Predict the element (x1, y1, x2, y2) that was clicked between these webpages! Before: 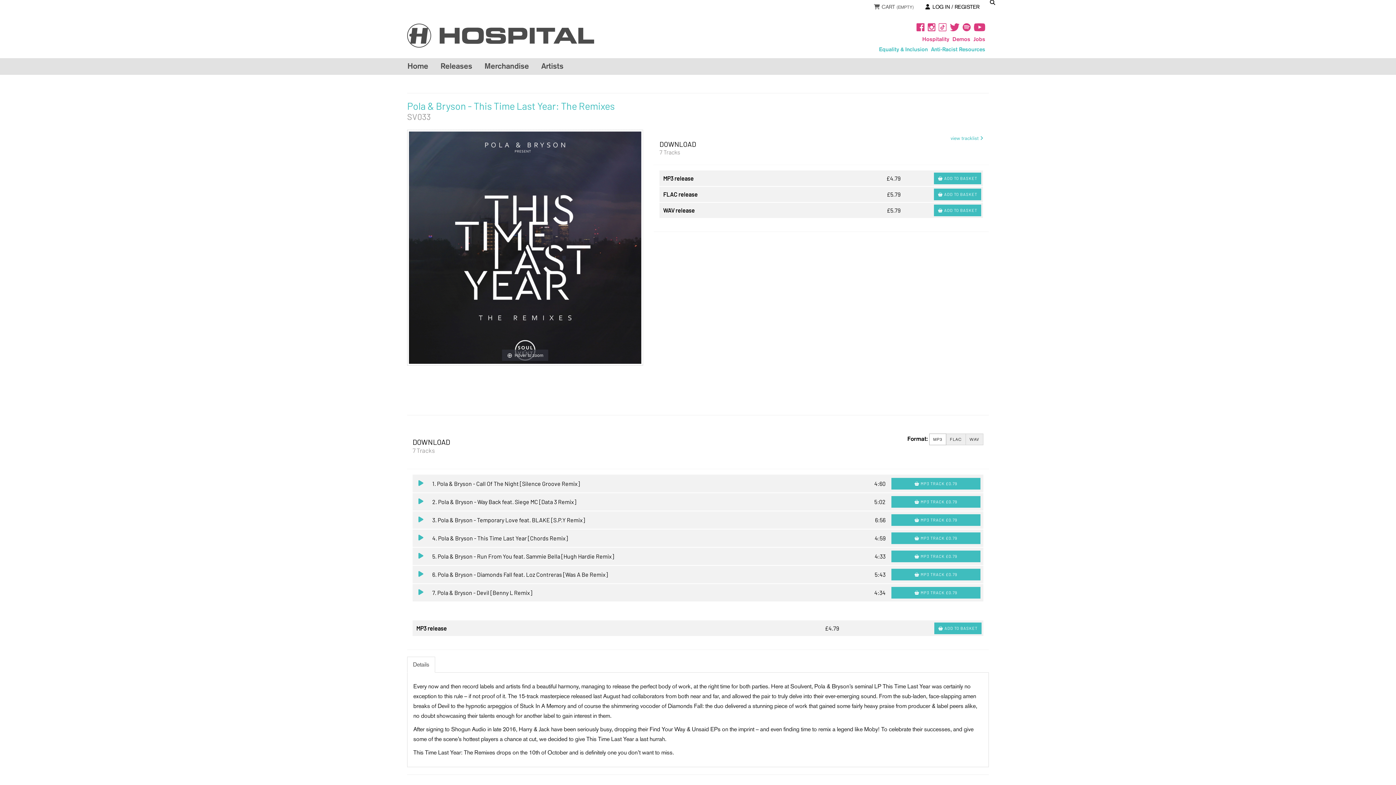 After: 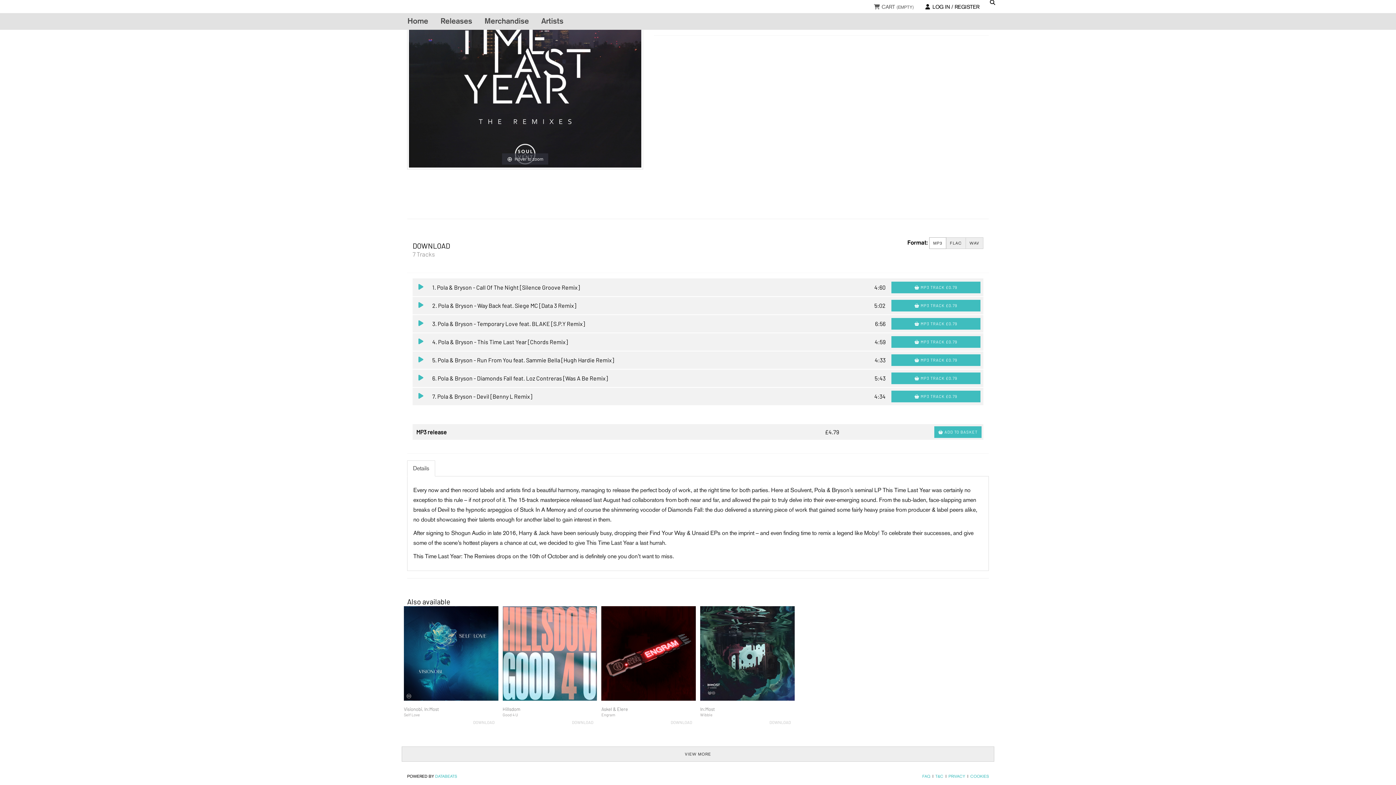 Action: label: view tracklist  bbox: (950, 135, 983, 141)